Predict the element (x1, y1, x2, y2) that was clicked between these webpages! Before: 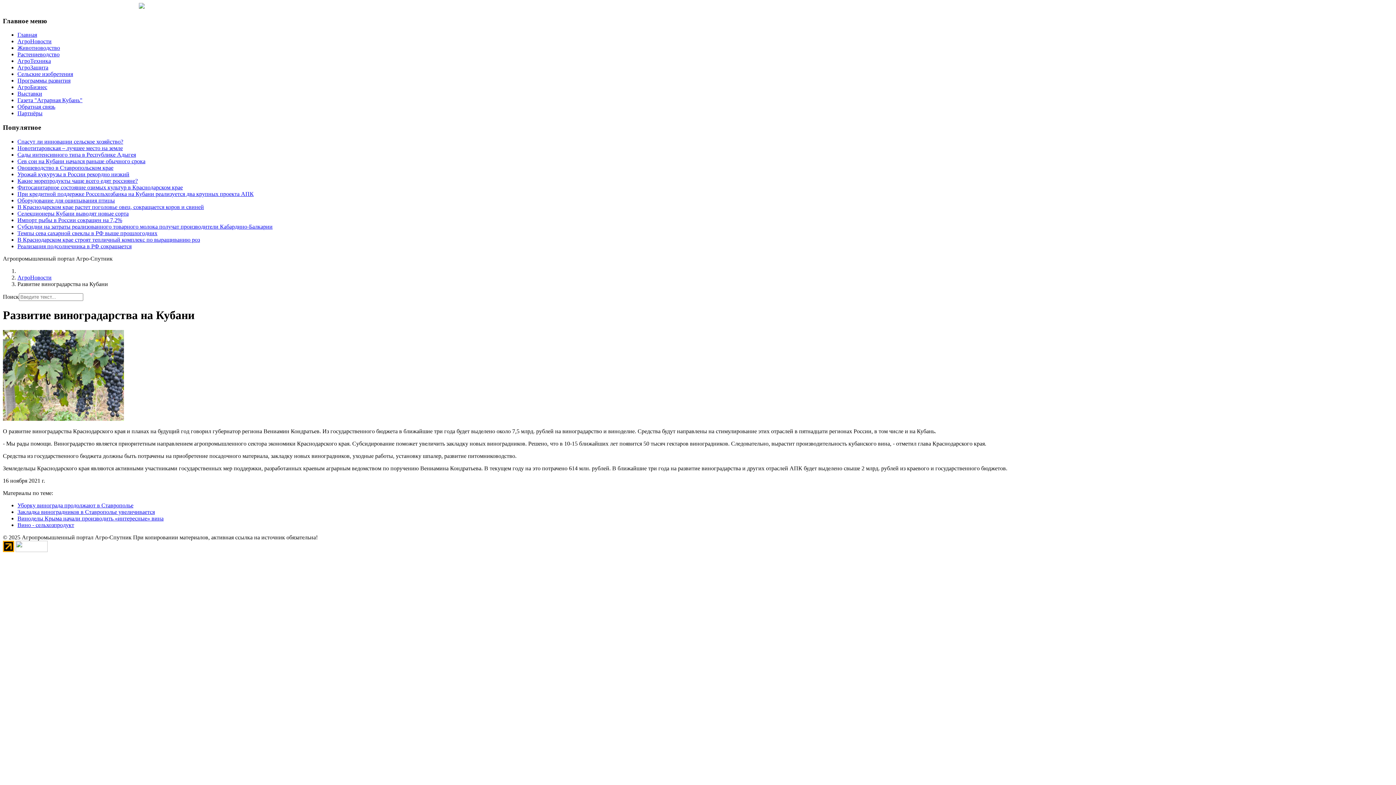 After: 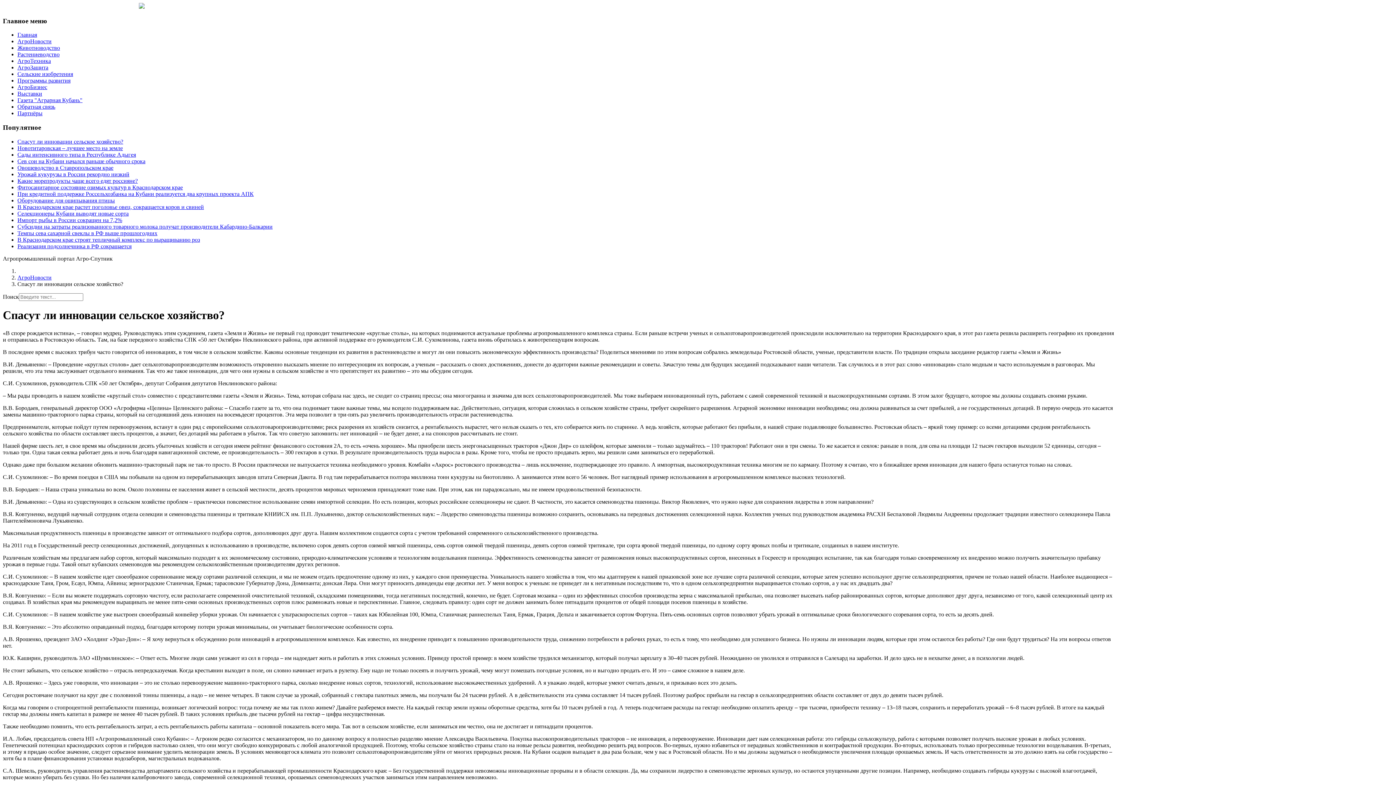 Action: bbox: (17, 138, 123, 144) label: Спасут ли инновации сельское хозяйство?